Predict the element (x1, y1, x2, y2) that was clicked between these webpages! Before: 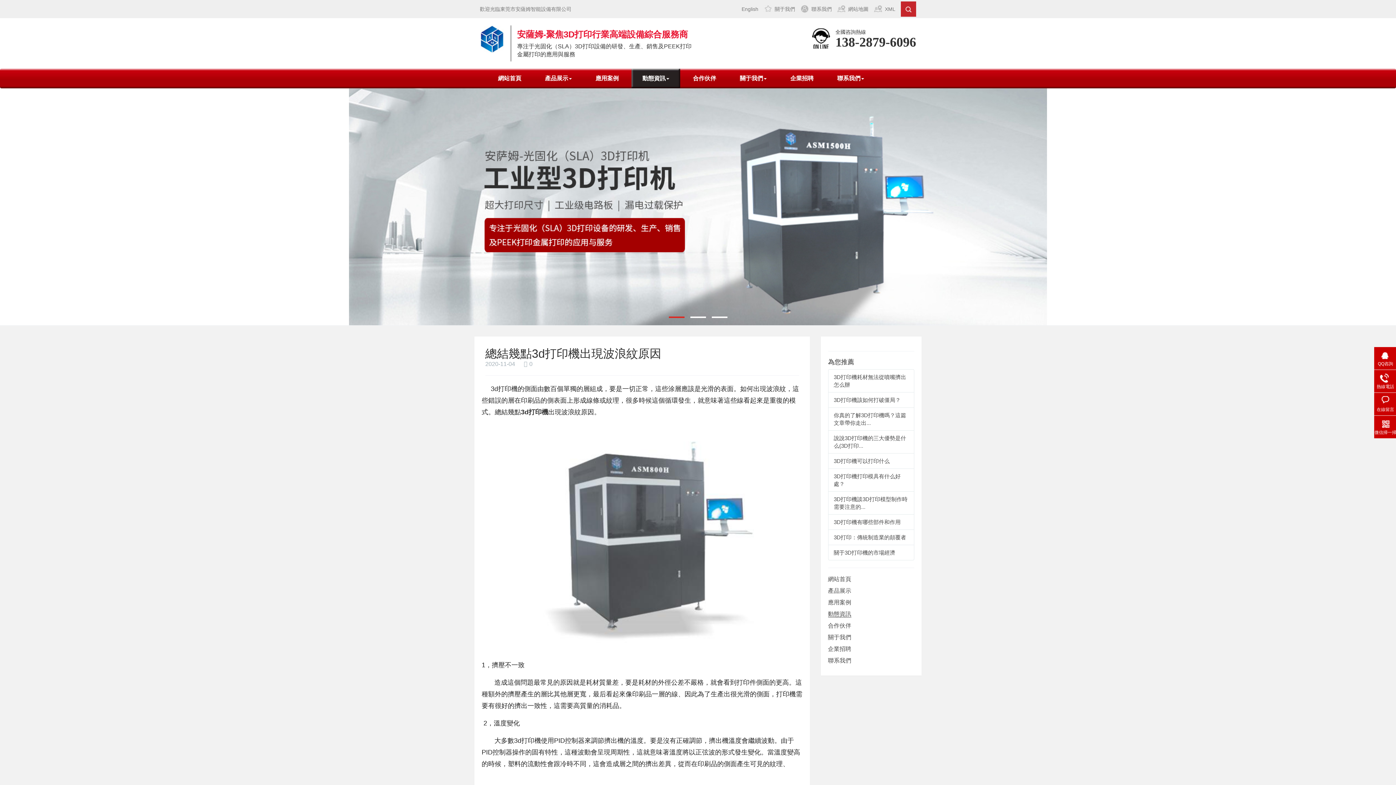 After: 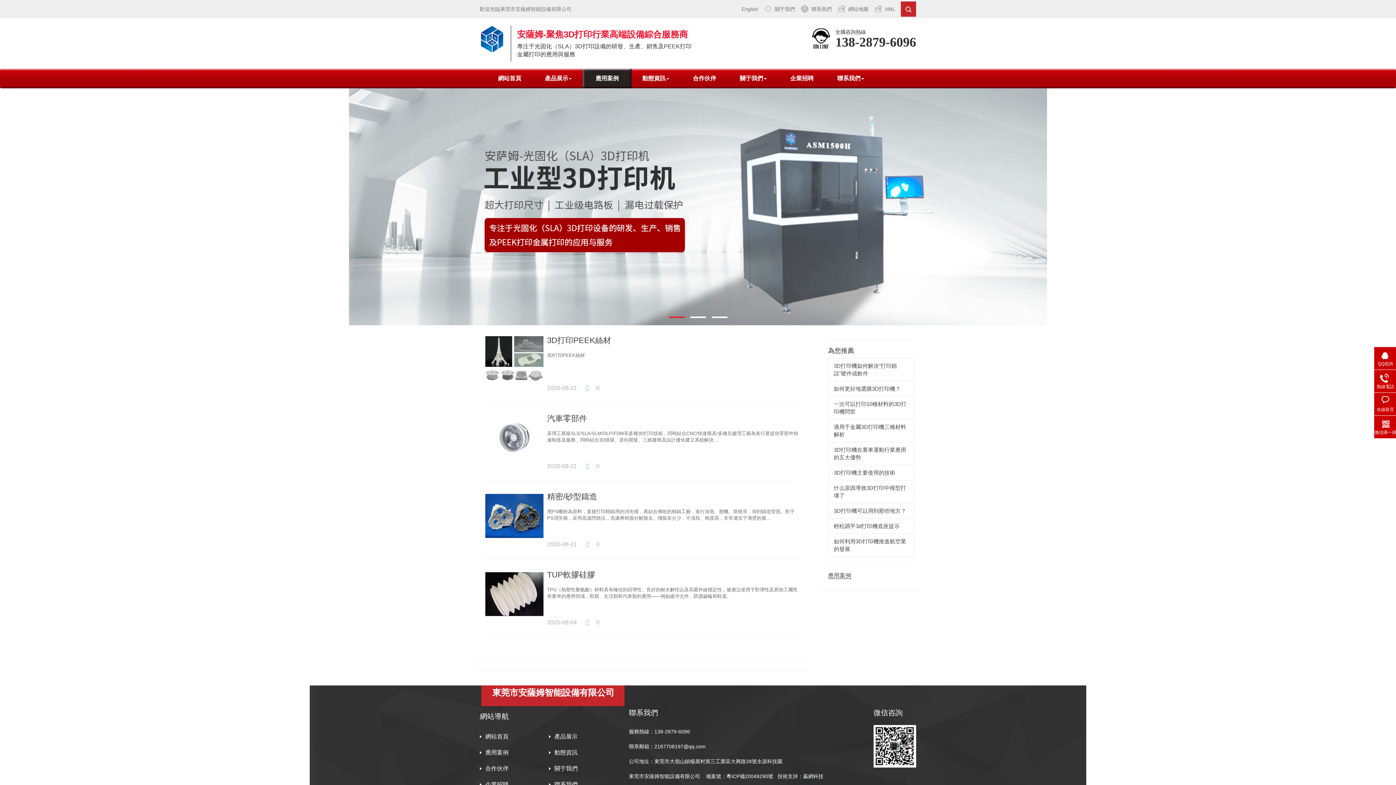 Action: bbox: (828, 599, 851, 605) label: 應用案例